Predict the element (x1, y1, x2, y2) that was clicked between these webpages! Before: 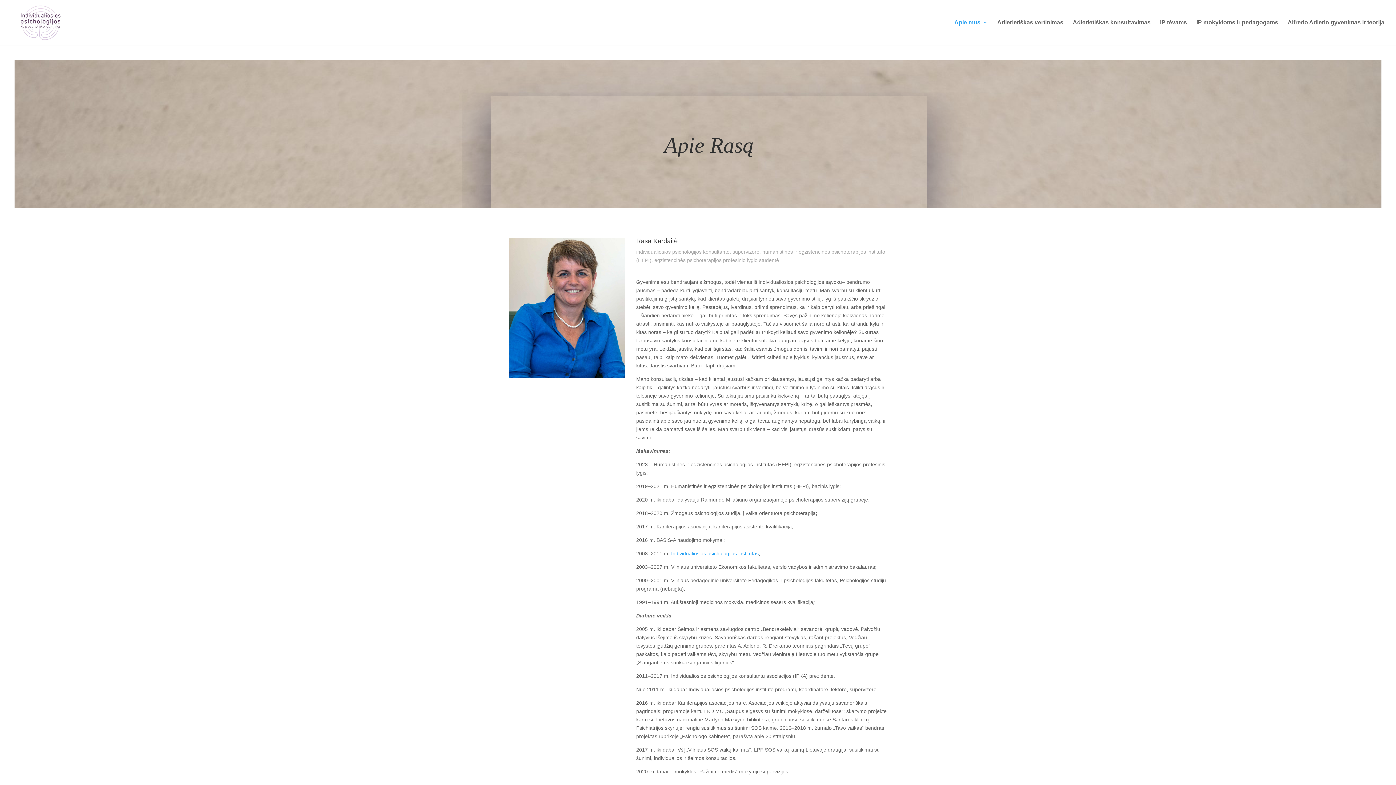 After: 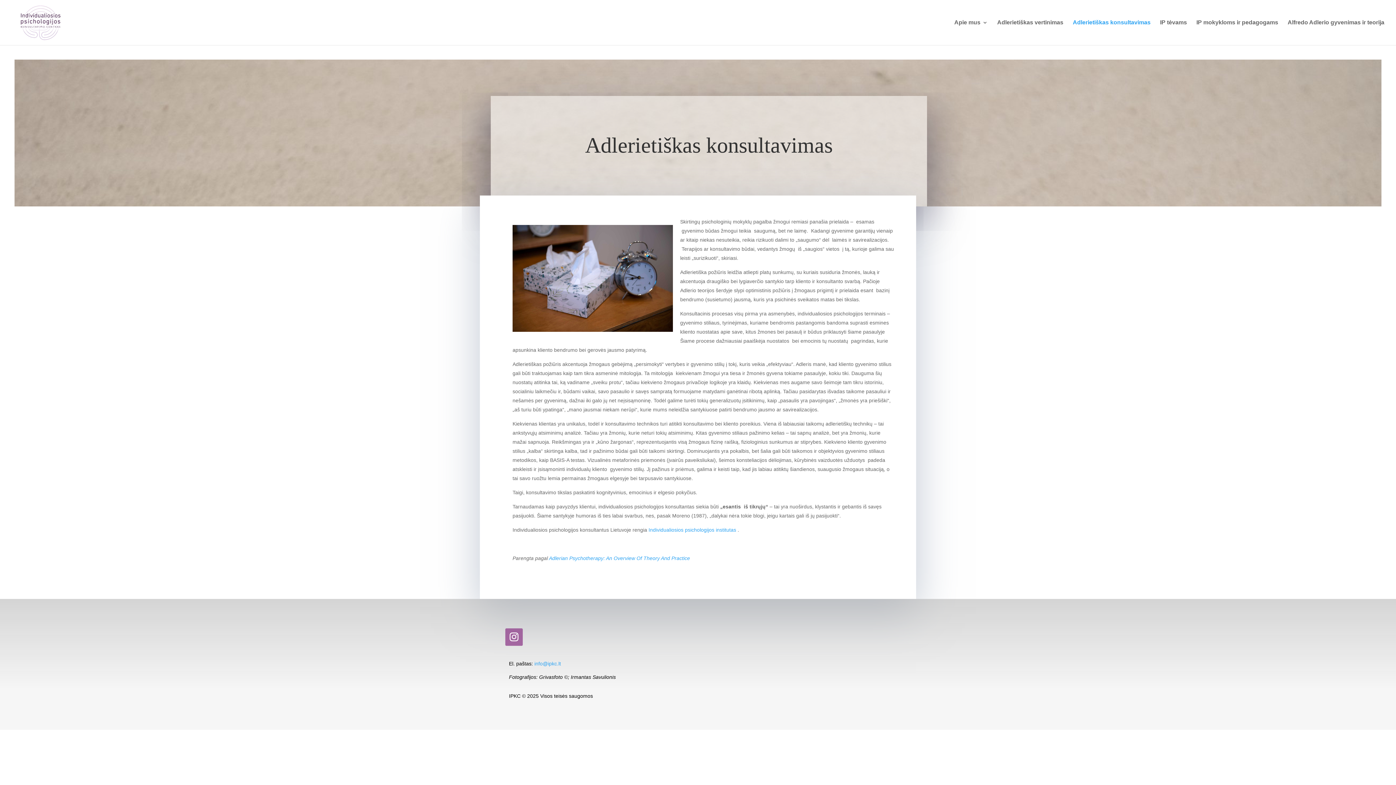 Action: bbox: (1073, 20, 1150, 45) label: Adlerietiškas konsultavimas